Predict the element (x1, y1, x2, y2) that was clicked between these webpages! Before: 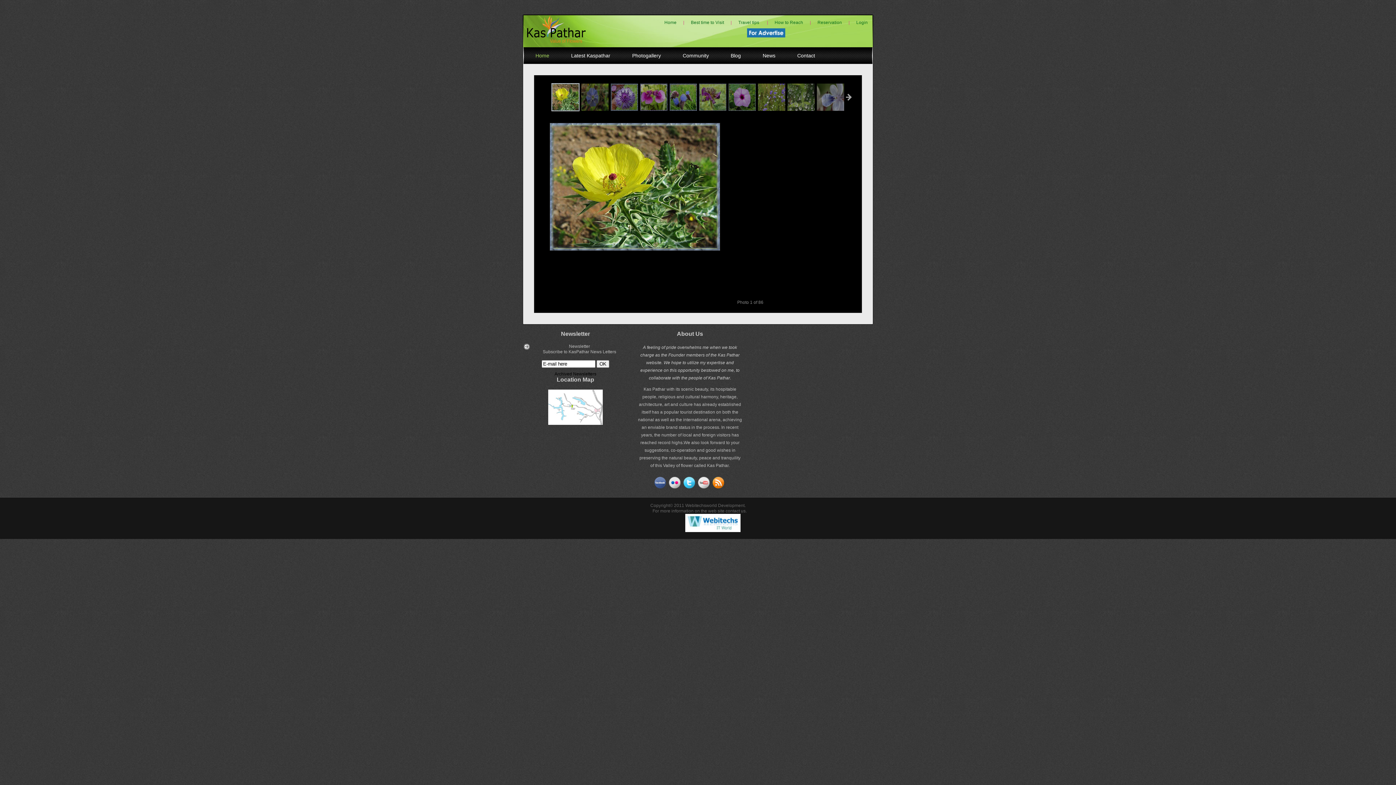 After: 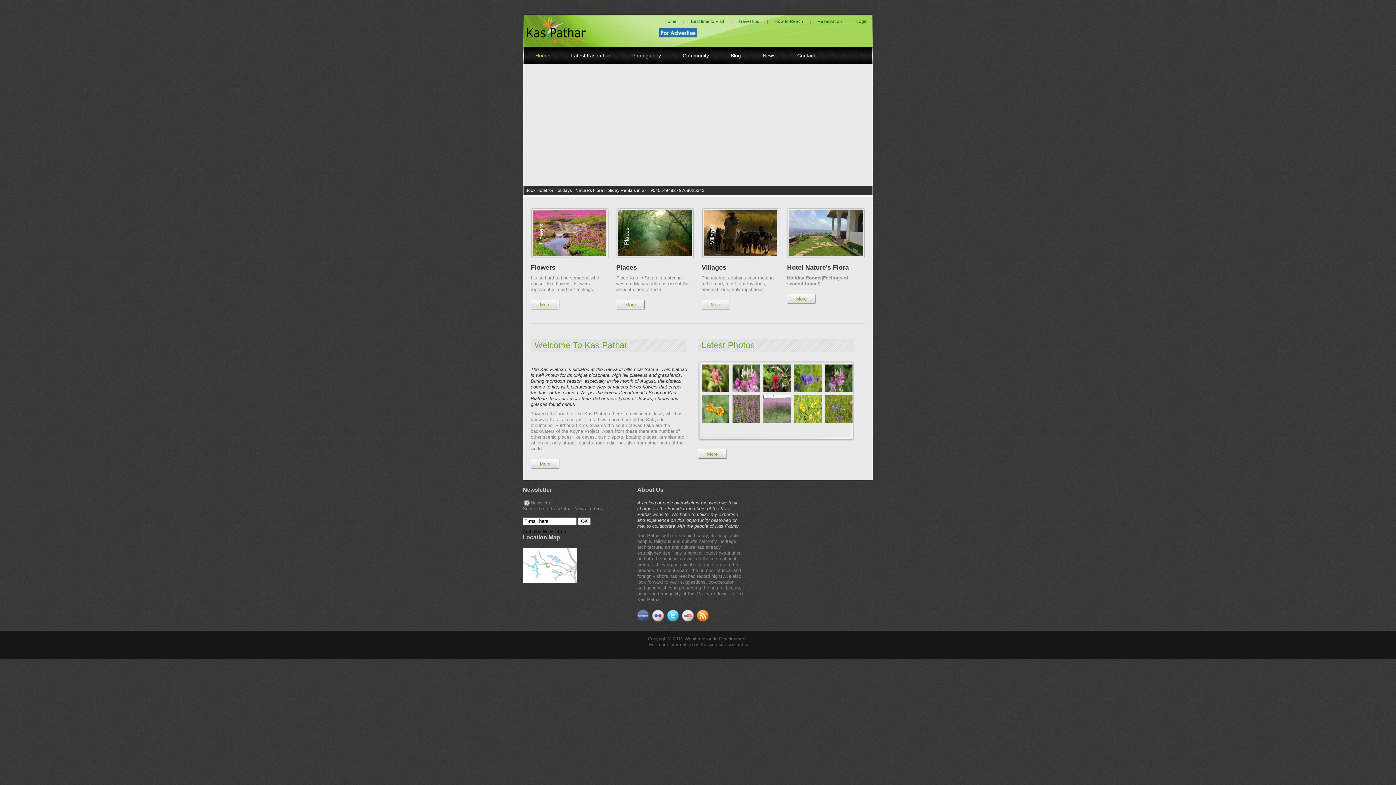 Action: label: Home bbox: (526, 47, 558, 64)